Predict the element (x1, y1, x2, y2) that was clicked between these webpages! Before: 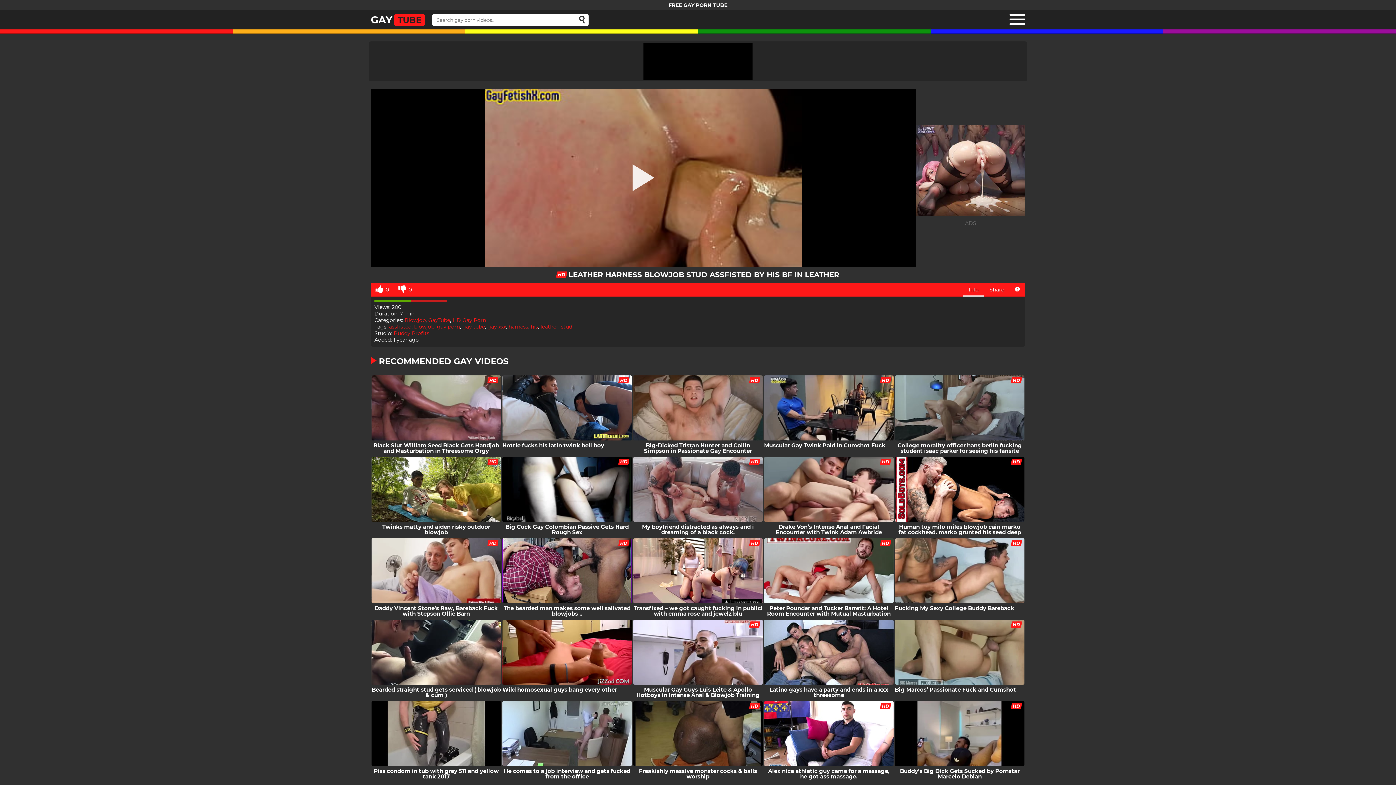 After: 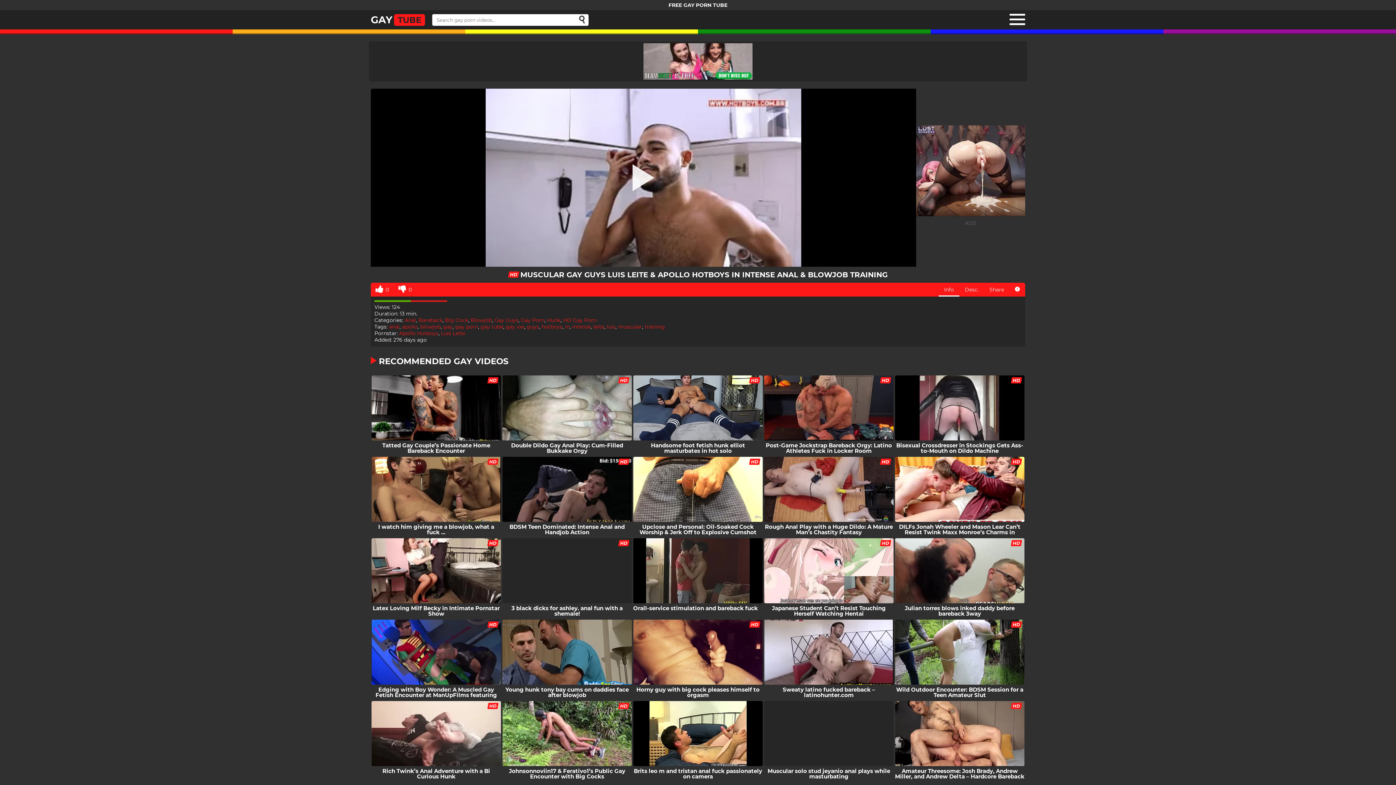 Action: label: Muscular Gay Guys Luis Leite & Apollo Hotboys in Intense Anal & Blowjob Training bbox: (632, 620, 763, 700)